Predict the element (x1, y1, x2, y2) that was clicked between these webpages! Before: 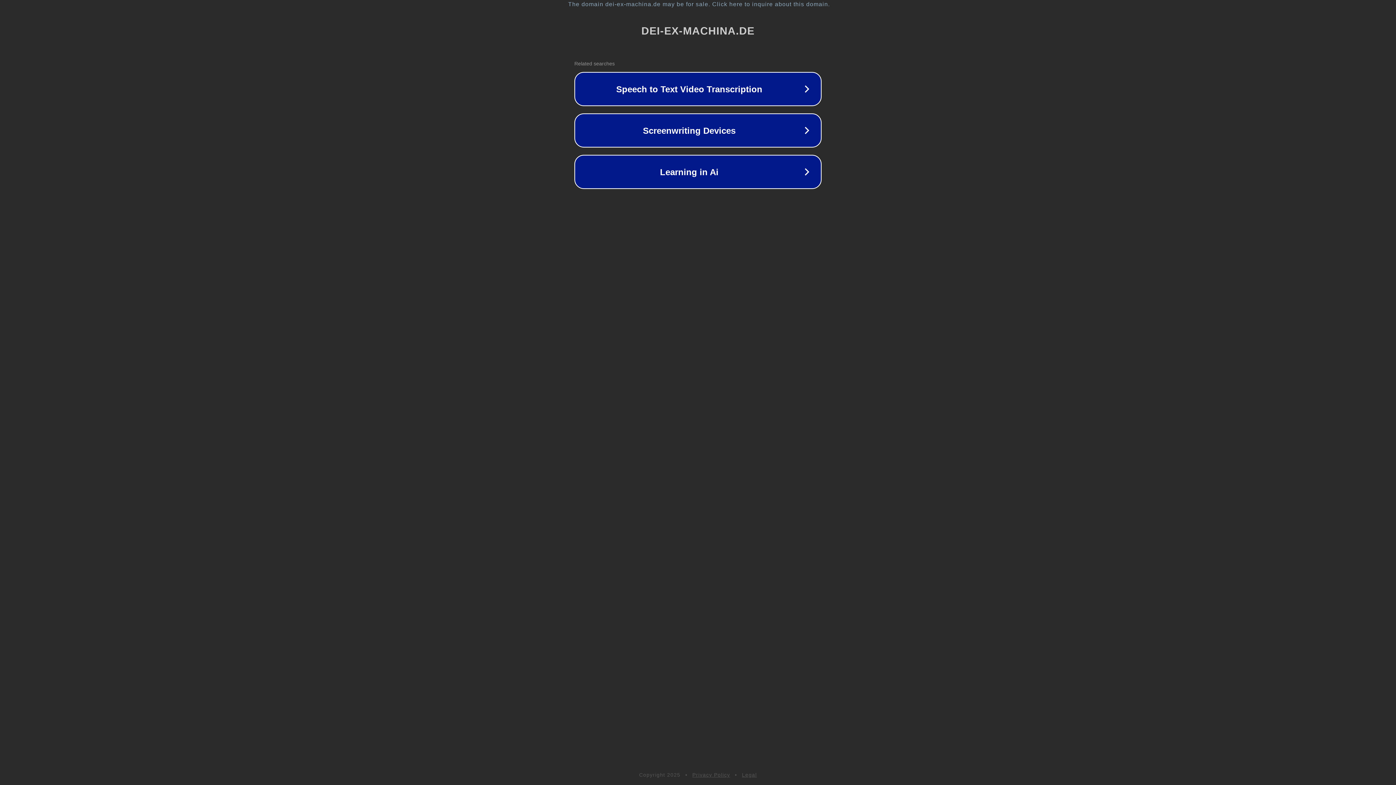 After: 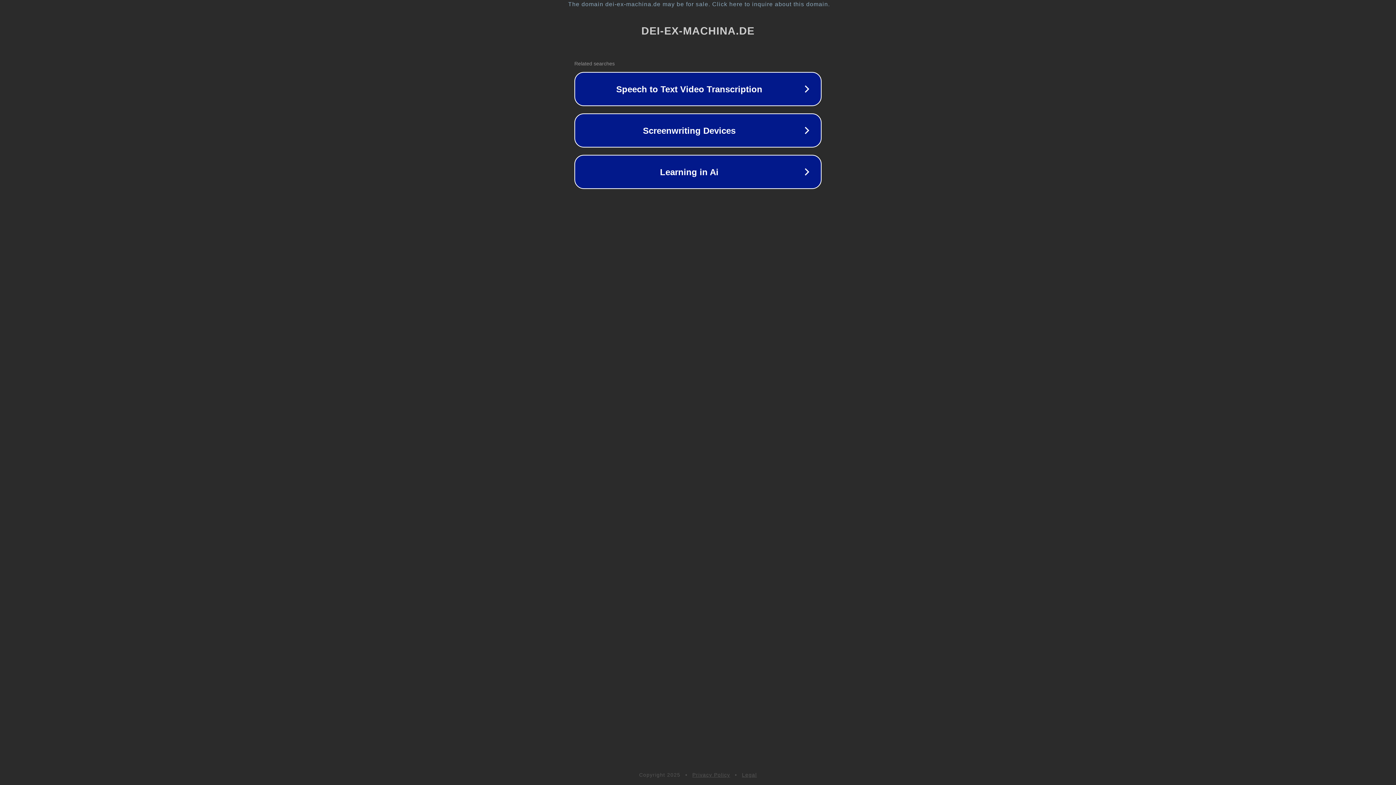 Action: label: Legal bbox: (742, 772, 757, 778)